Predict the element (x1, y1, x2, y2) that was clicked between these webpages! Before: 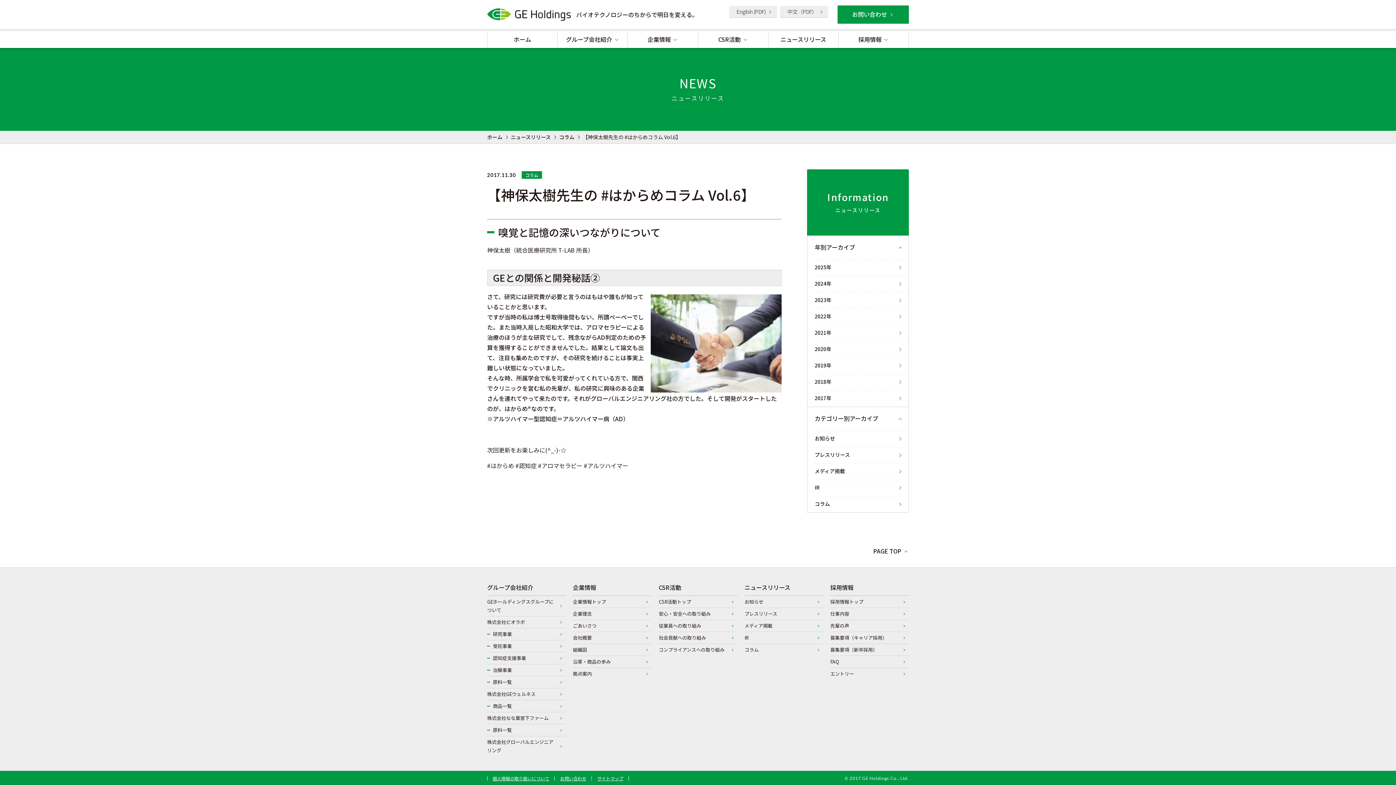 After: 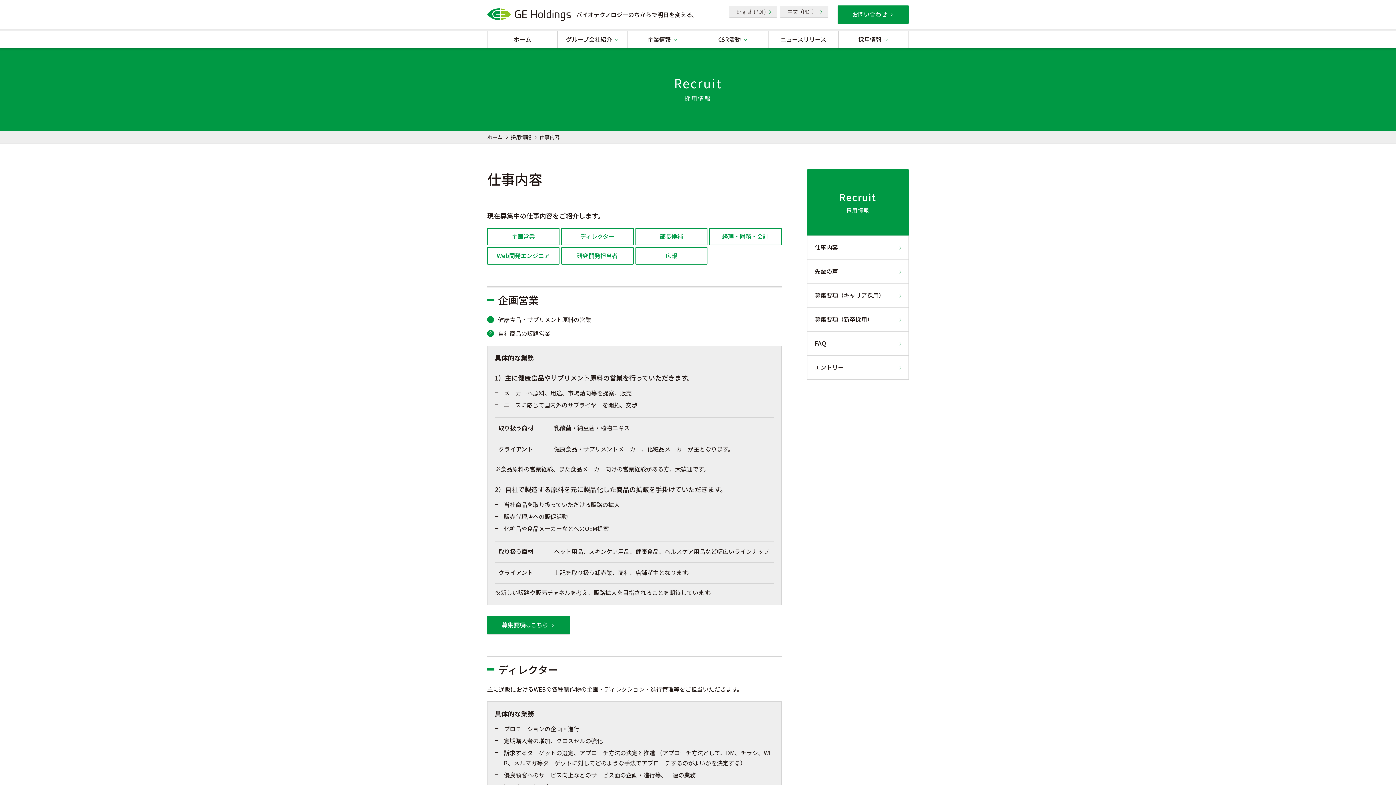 Action: label: 仕事内容 bbox: (830, 608, 909, 620)